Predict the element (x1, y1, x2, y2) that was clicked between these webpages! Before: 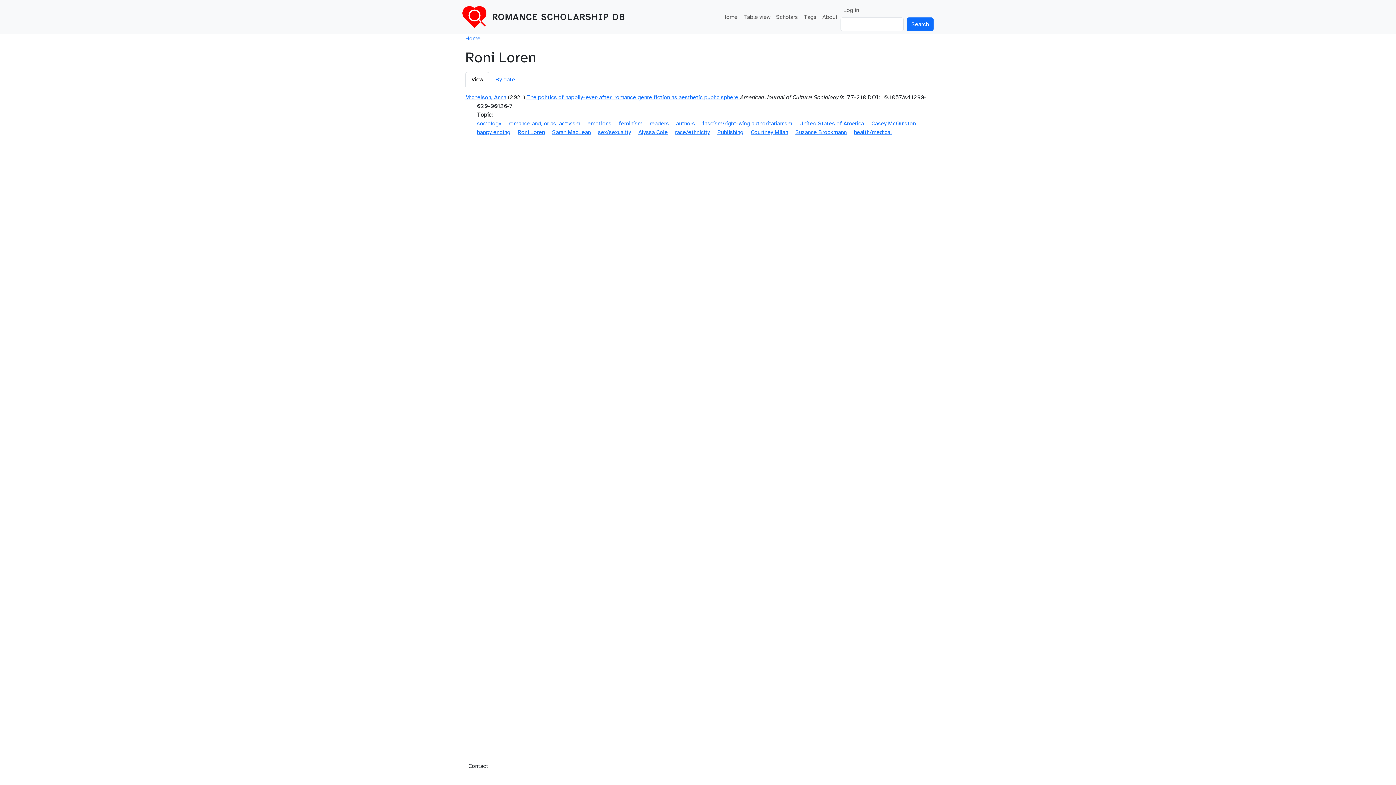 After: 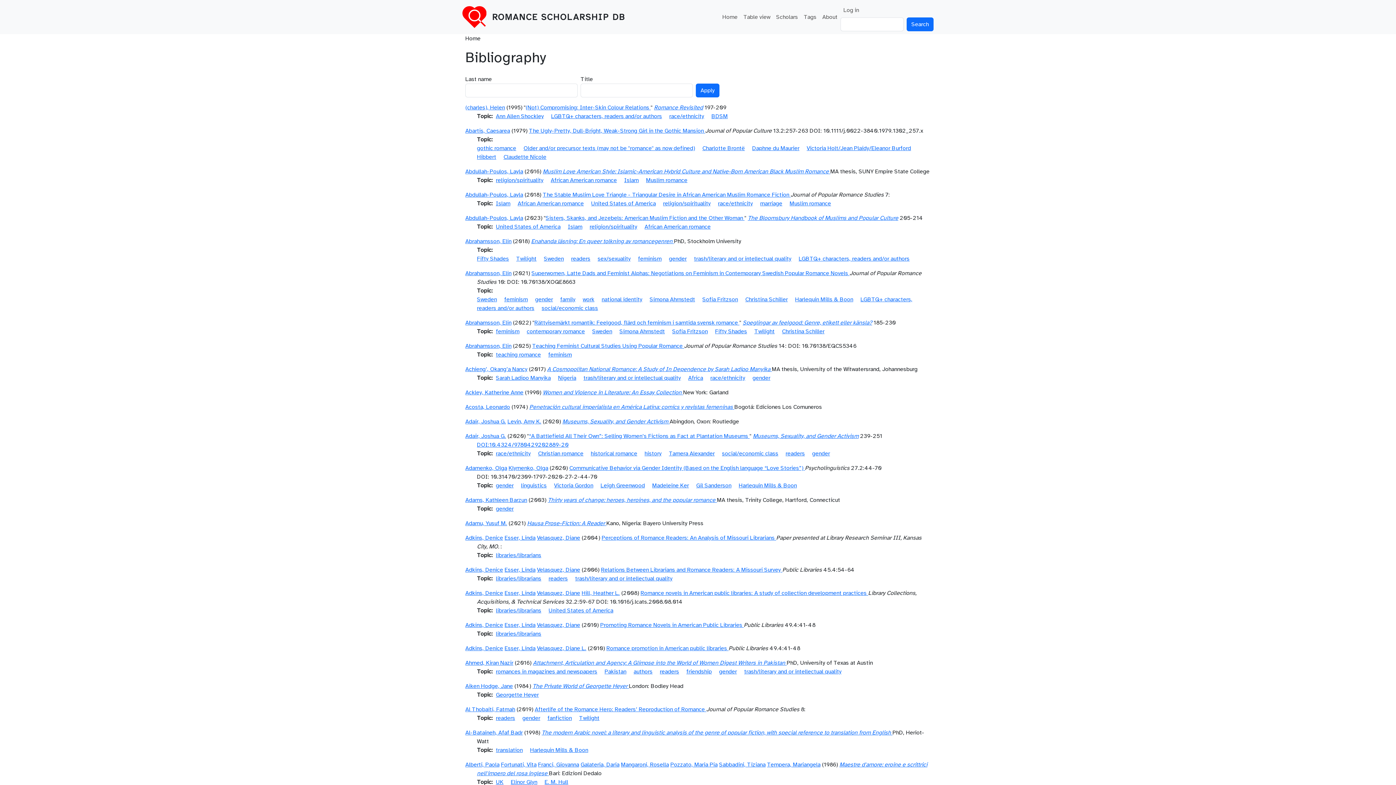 Action: bbox: (492, 11, 625, 22) label: ROMANCE SCHOLARSHIP DB